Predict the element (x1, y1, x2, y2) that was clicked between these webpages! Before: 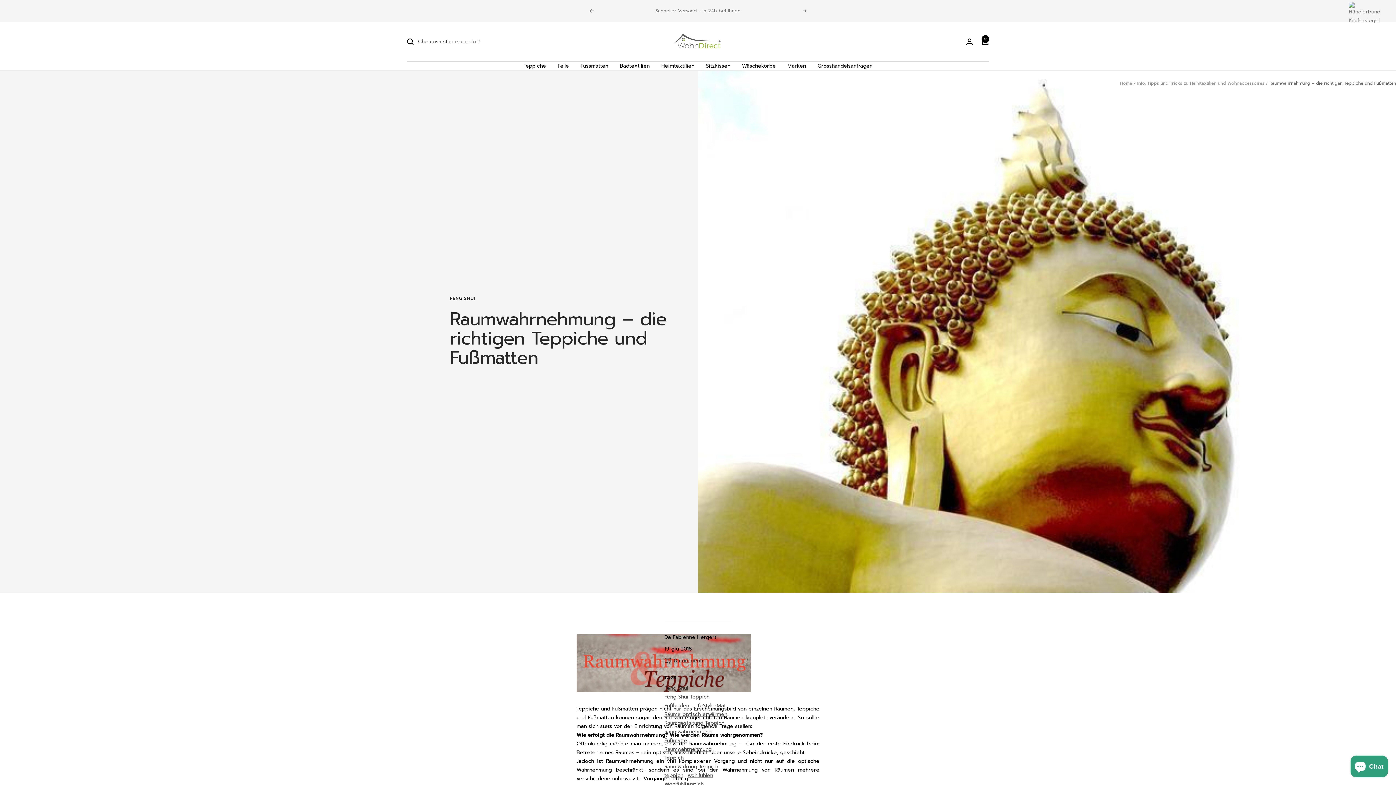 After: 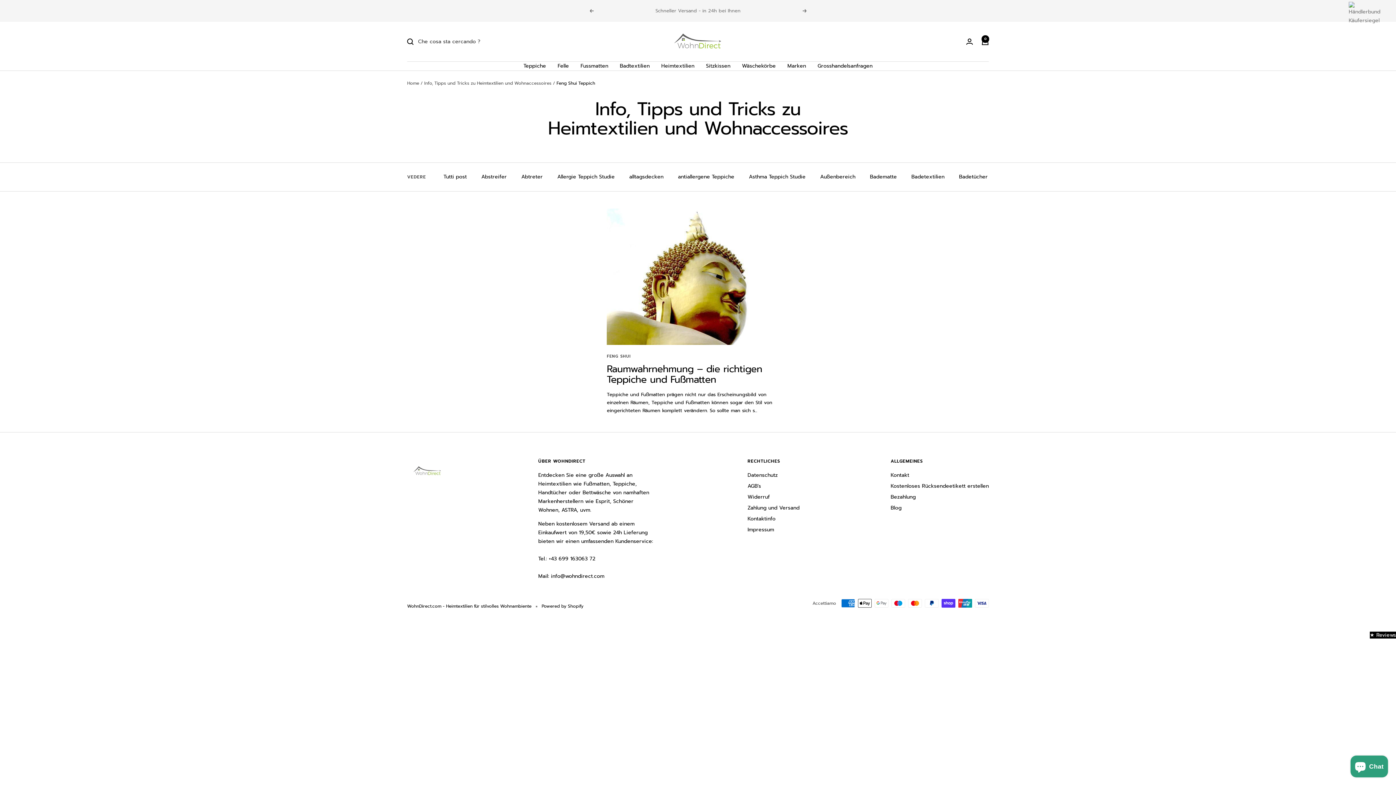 Action: label: Feng Shui Teppich bbox: (664, 693, 709, 701)